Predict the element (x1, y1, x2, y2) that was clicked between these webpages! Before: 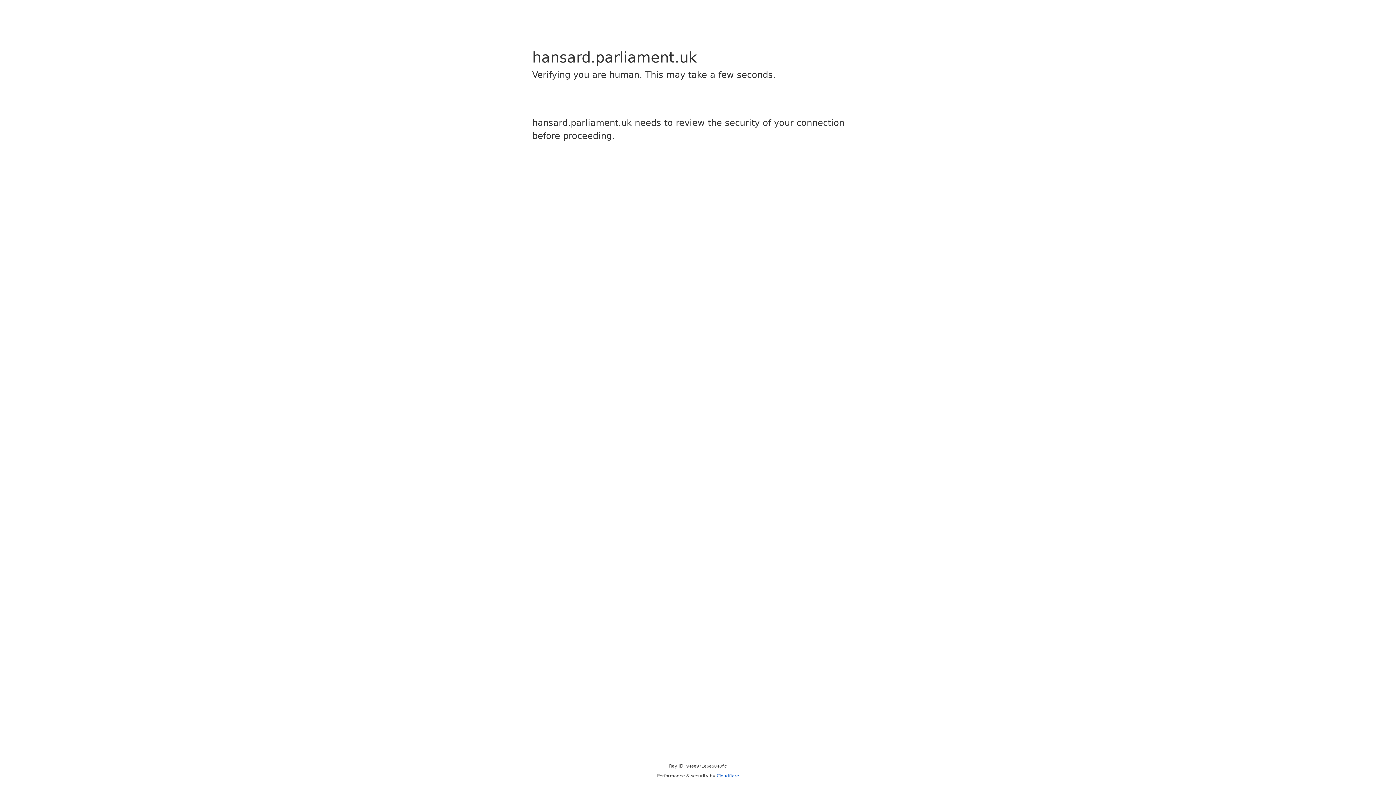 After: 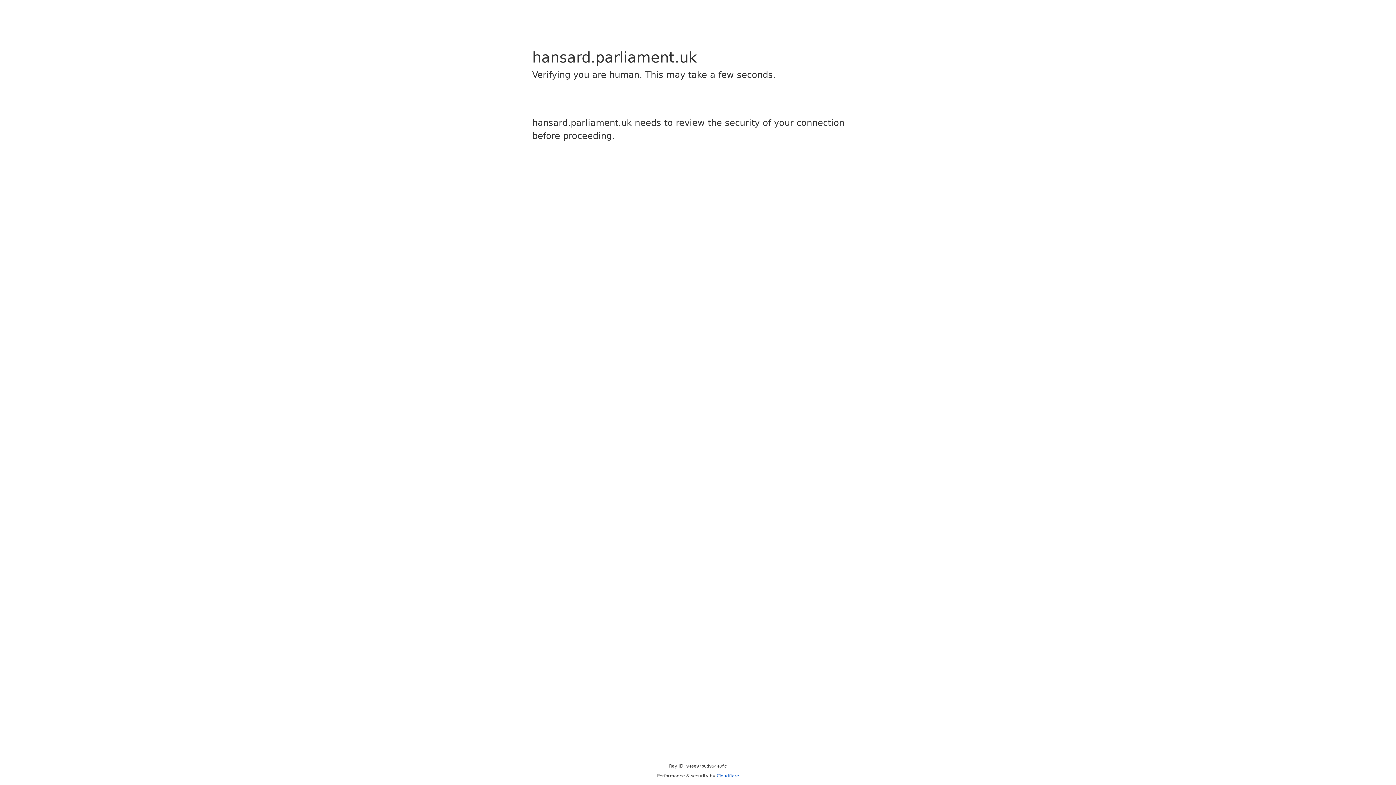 Action: label: Cloudflare bbox: (716, 773, 739, 778)